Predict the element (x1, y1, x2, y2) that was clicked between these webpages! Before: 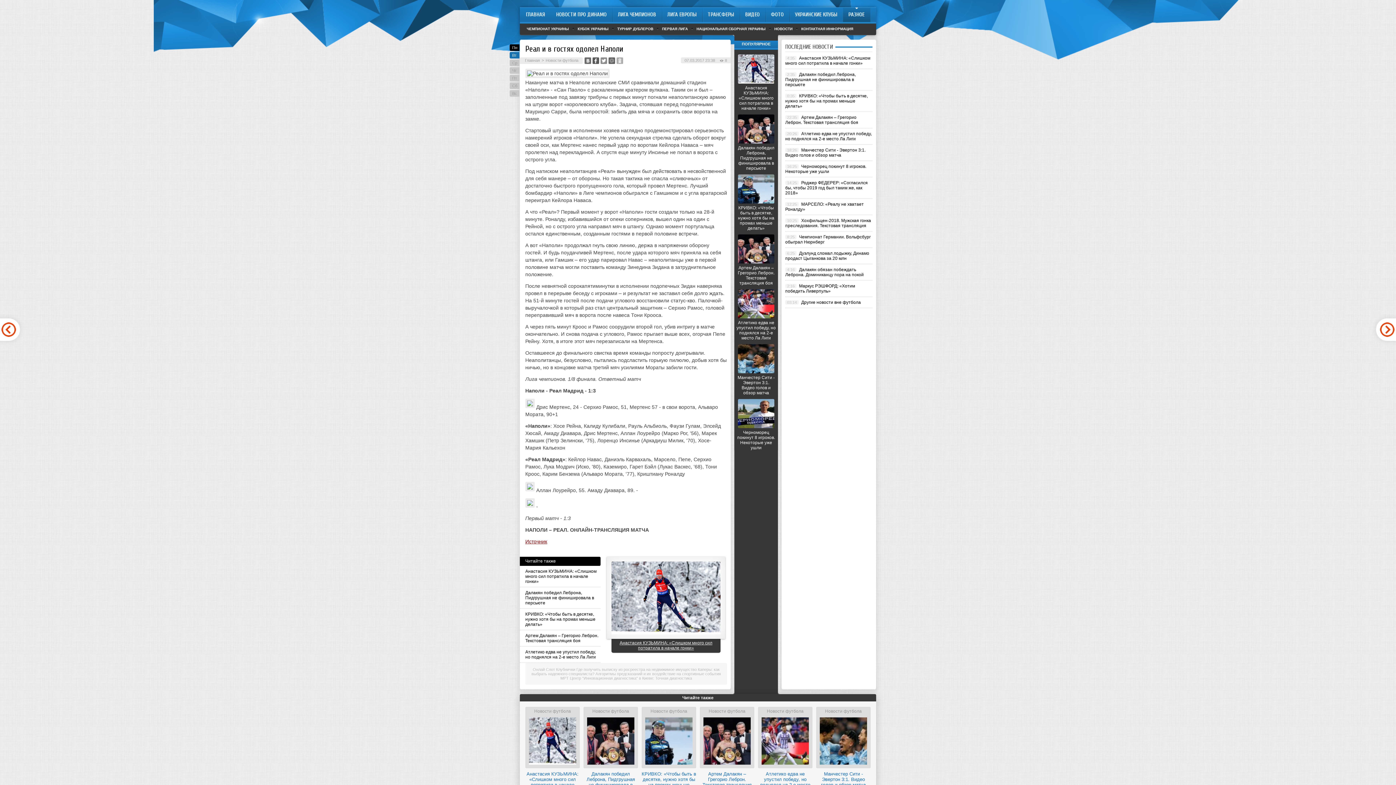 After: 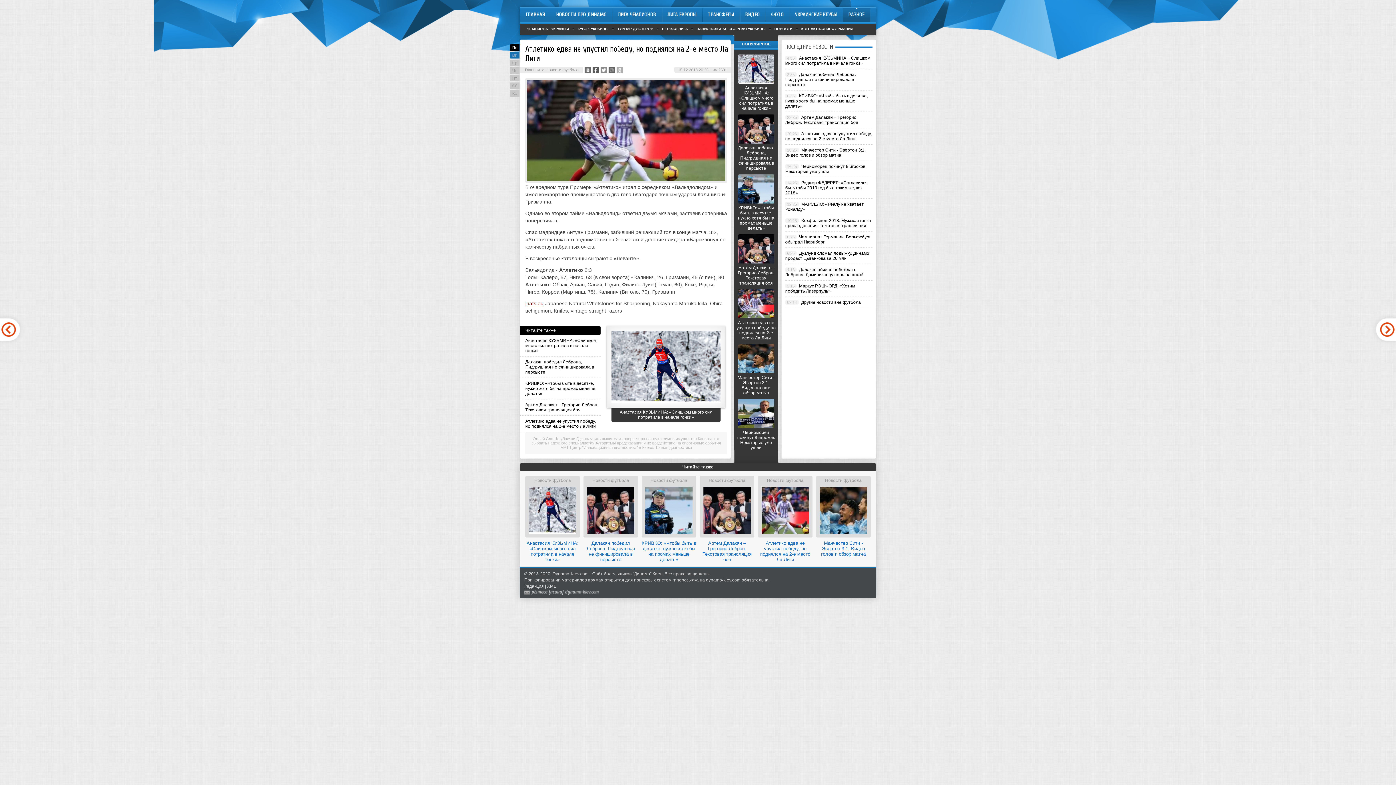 Action: label: Атлетико едва не упустил победу, но поднялся на 2-е место Ла Лиги bbox: (785, 131, 872, 141)